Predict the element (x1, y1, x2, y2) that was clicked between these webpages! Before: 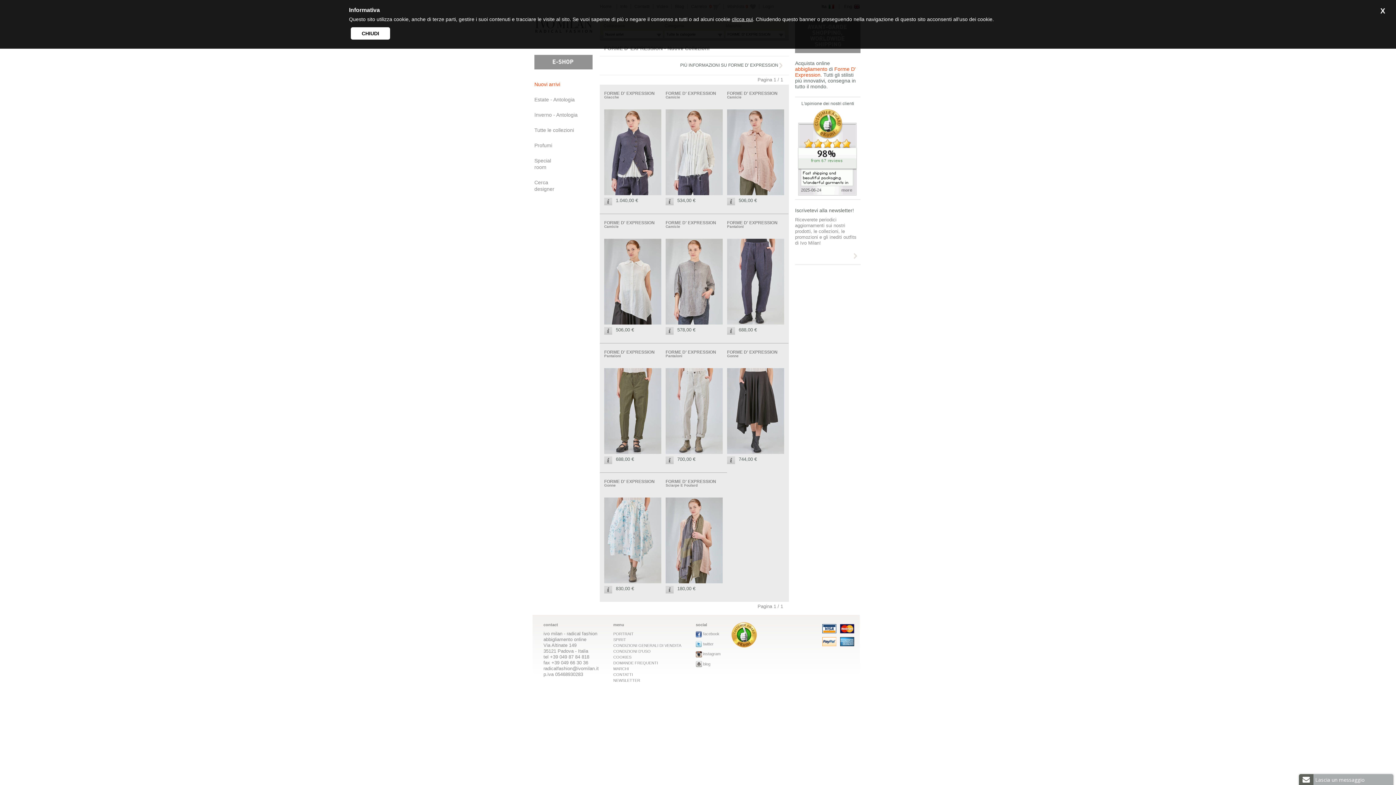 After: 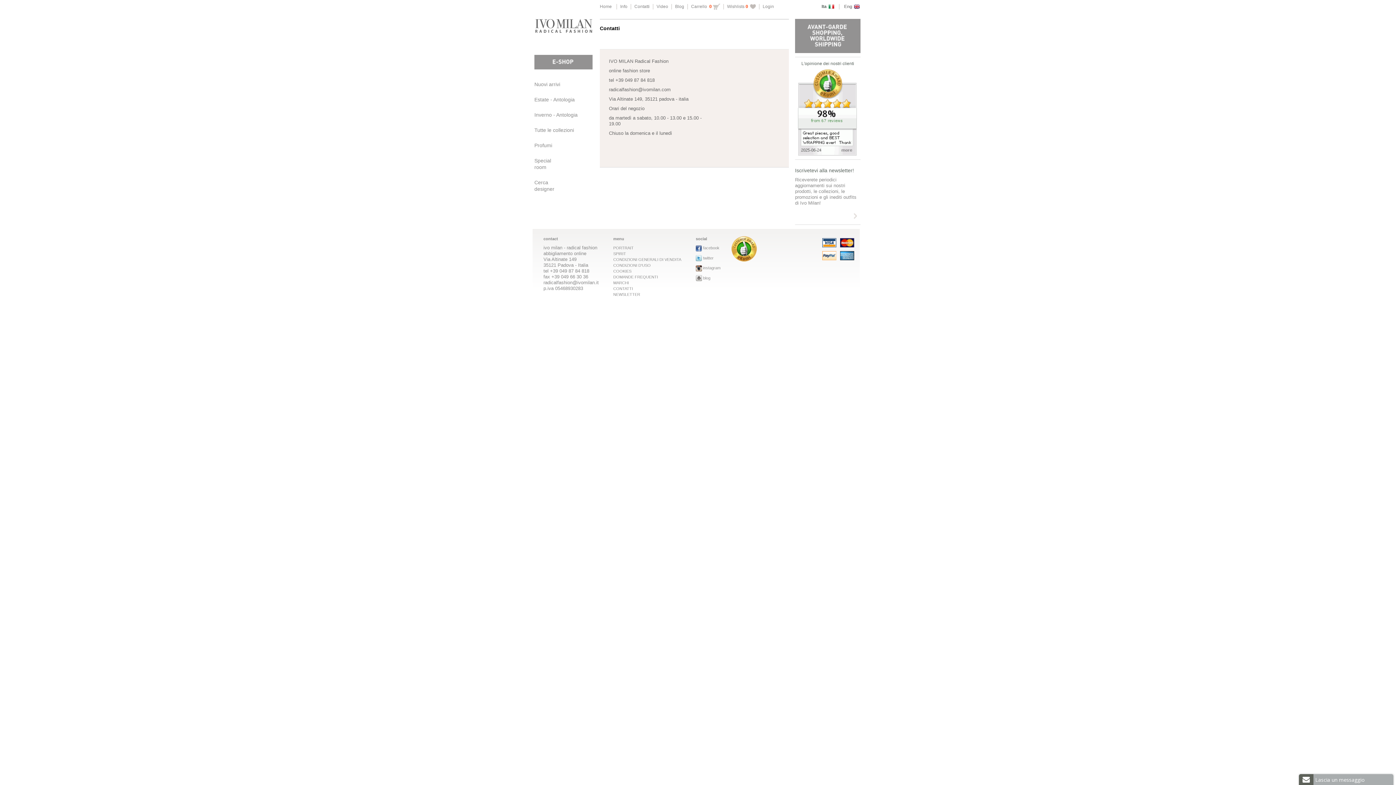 Action: label: CONTATTI bbox: (613, 672, 633, 677)